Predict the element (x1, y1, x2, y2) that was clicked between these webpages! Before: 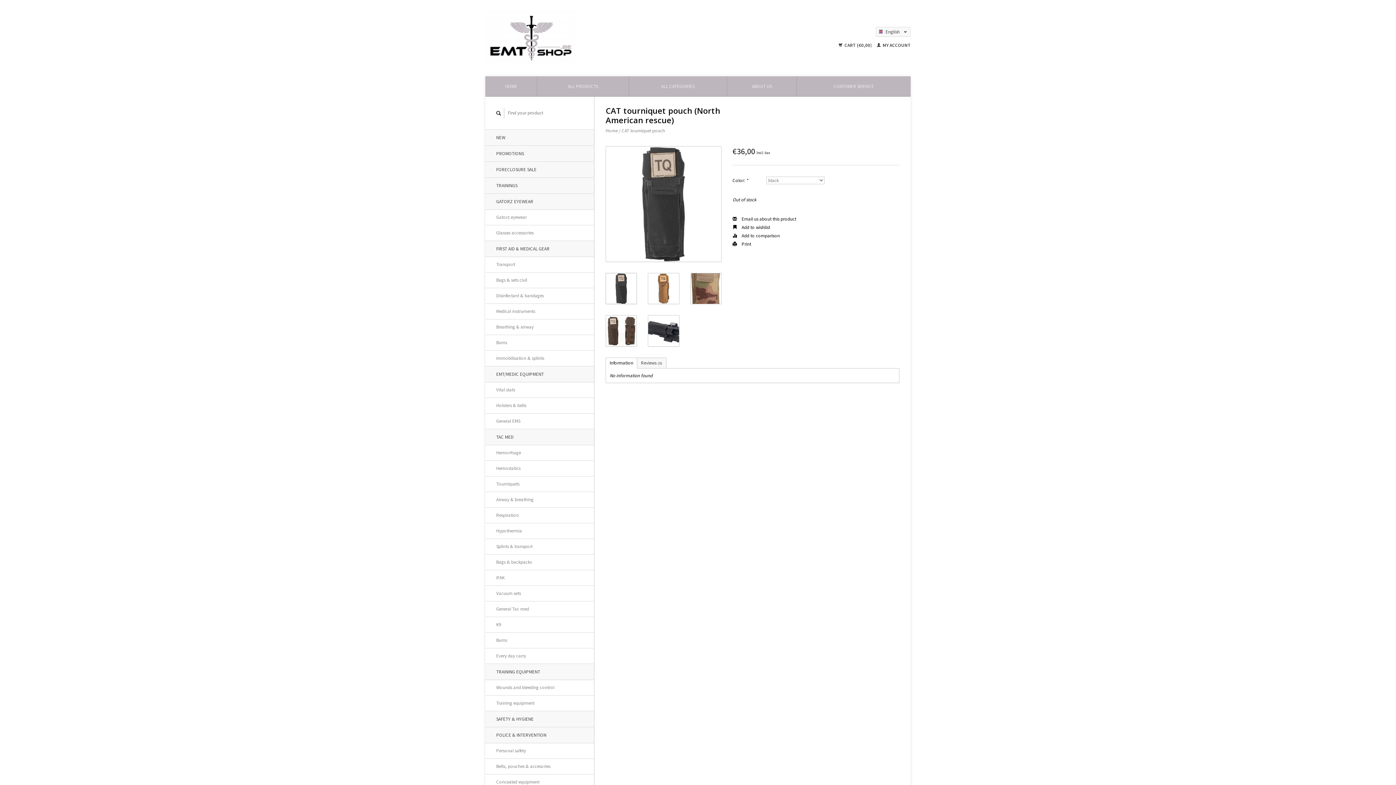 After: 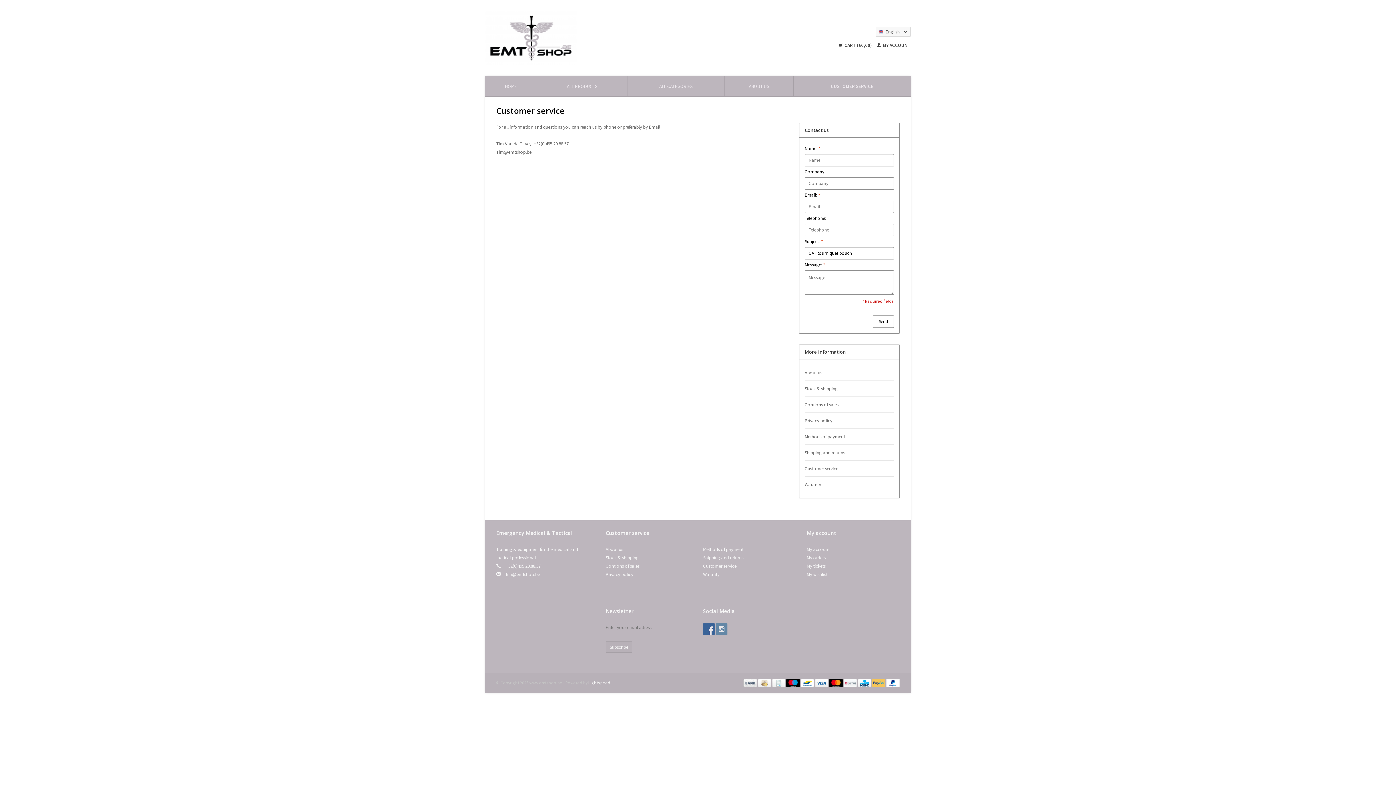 Action: bbox: (732, 216, 796, 222) label:  Email us about this product